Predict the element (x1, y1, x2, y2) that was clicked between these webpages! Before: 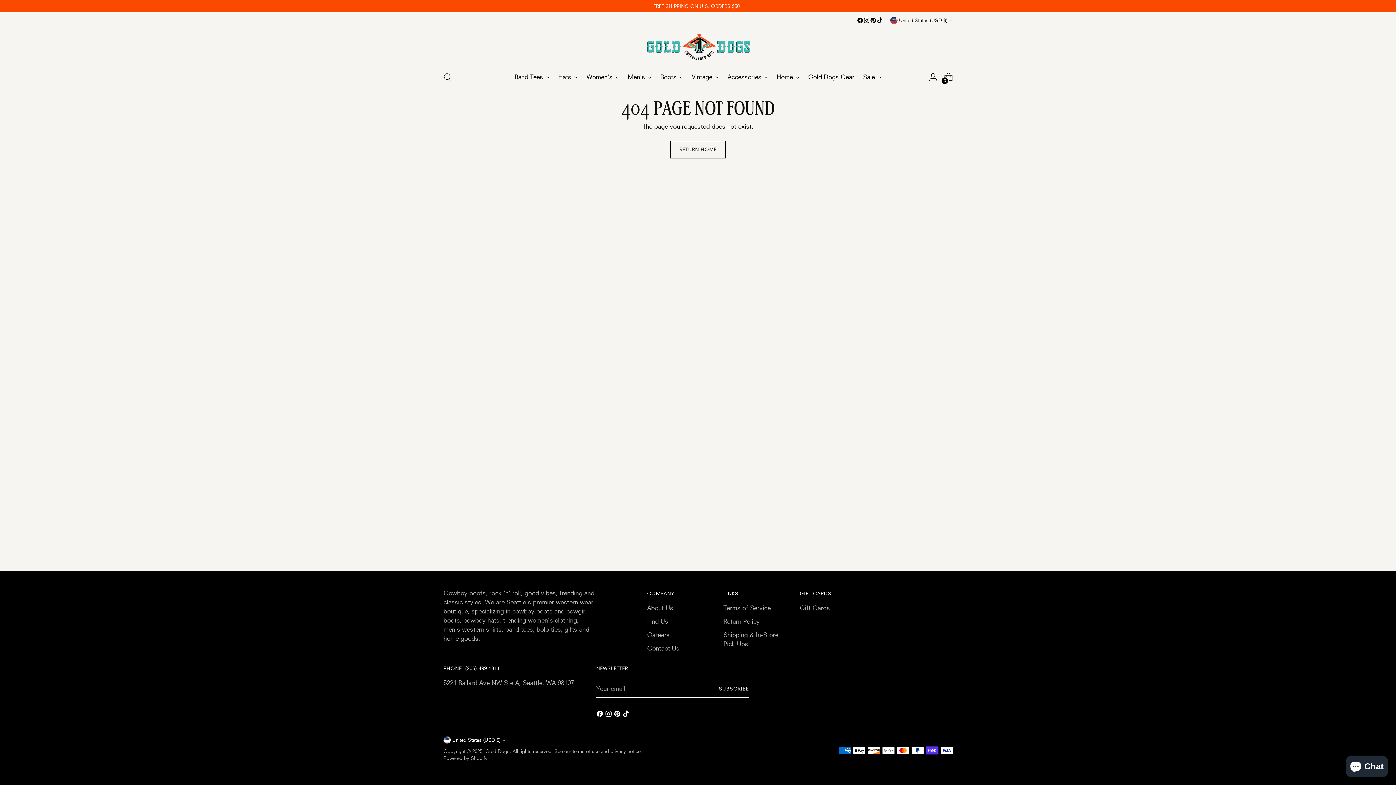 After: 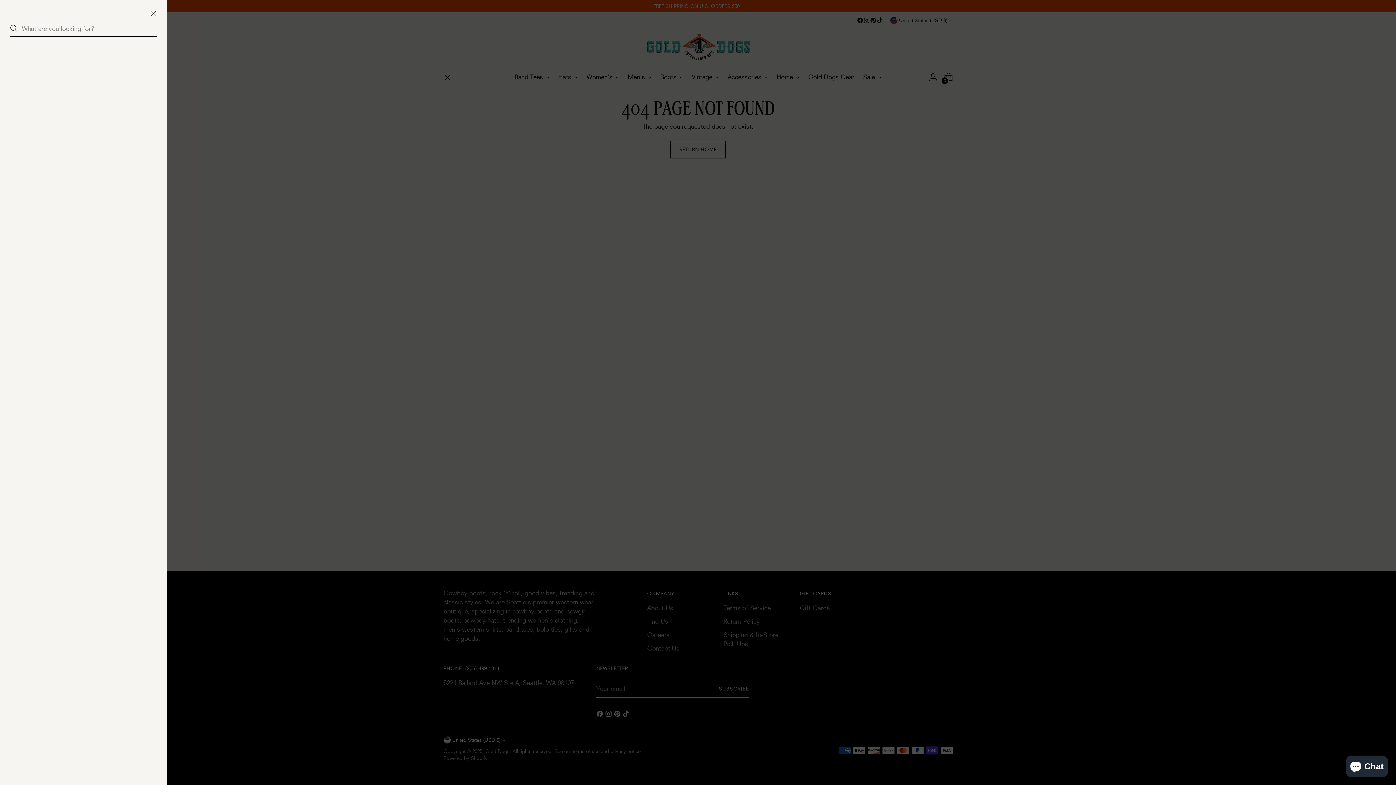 Action: bbox: (440, 69, 454, 84) label: Open search modal